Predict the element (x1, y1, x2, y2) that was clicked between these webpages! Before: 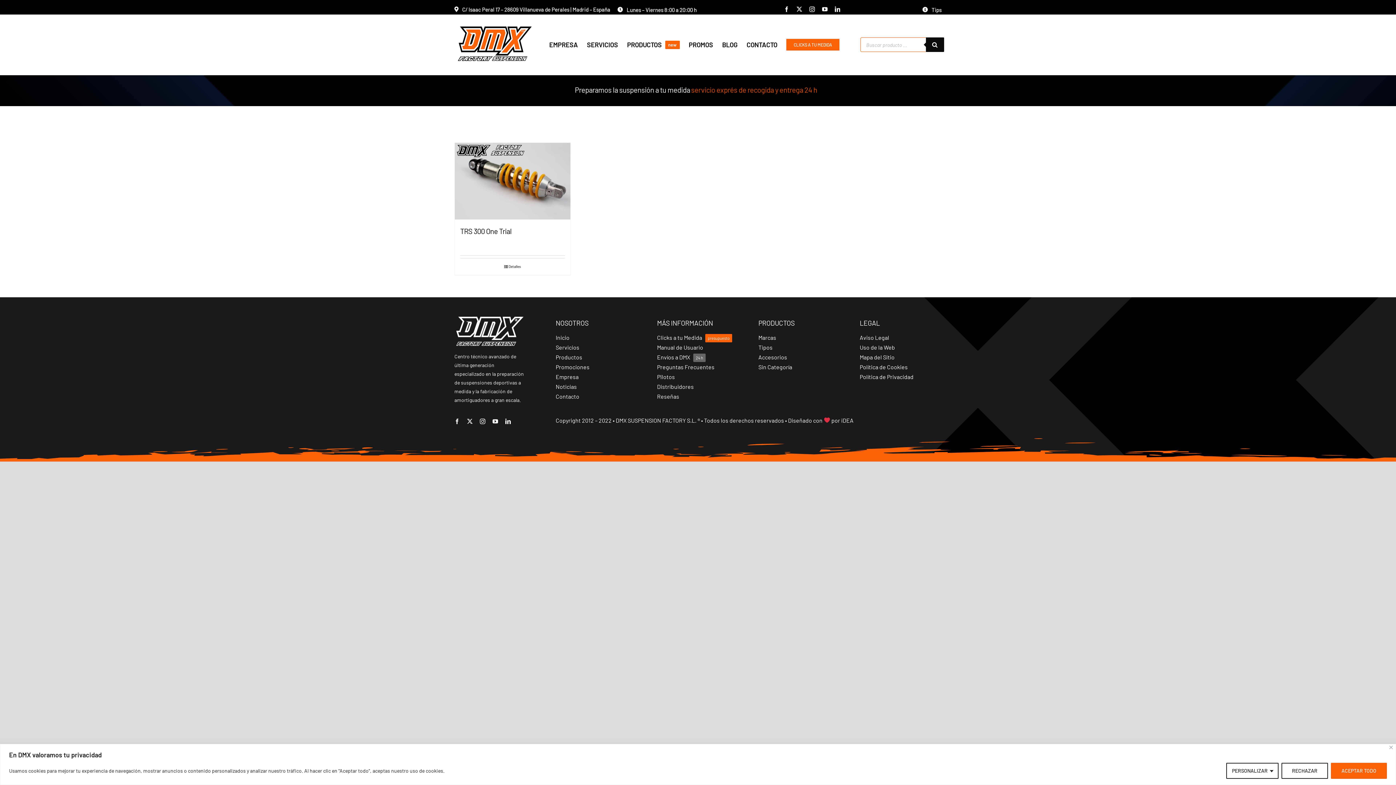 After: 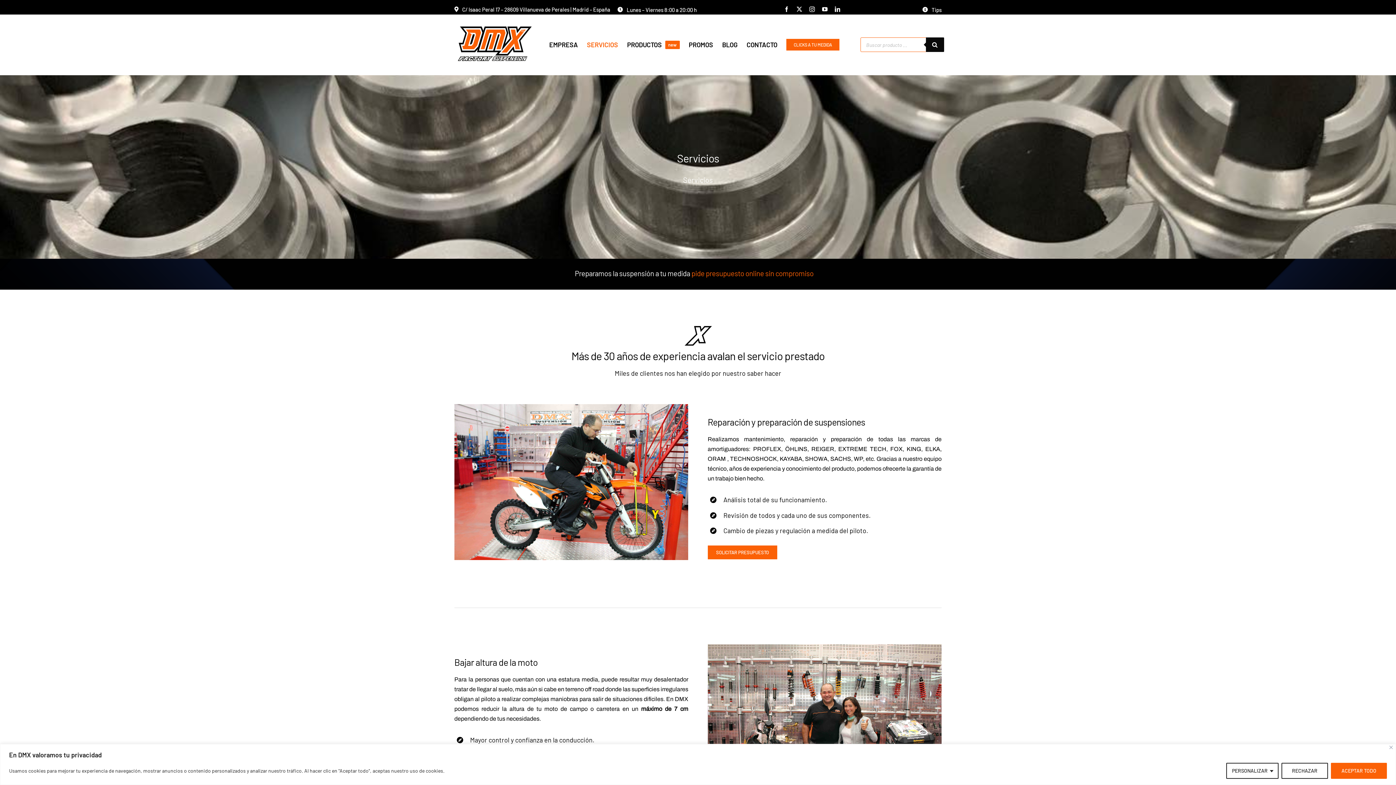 Action: bbox: (587, 39, 618, 50) label: SERVICIOS